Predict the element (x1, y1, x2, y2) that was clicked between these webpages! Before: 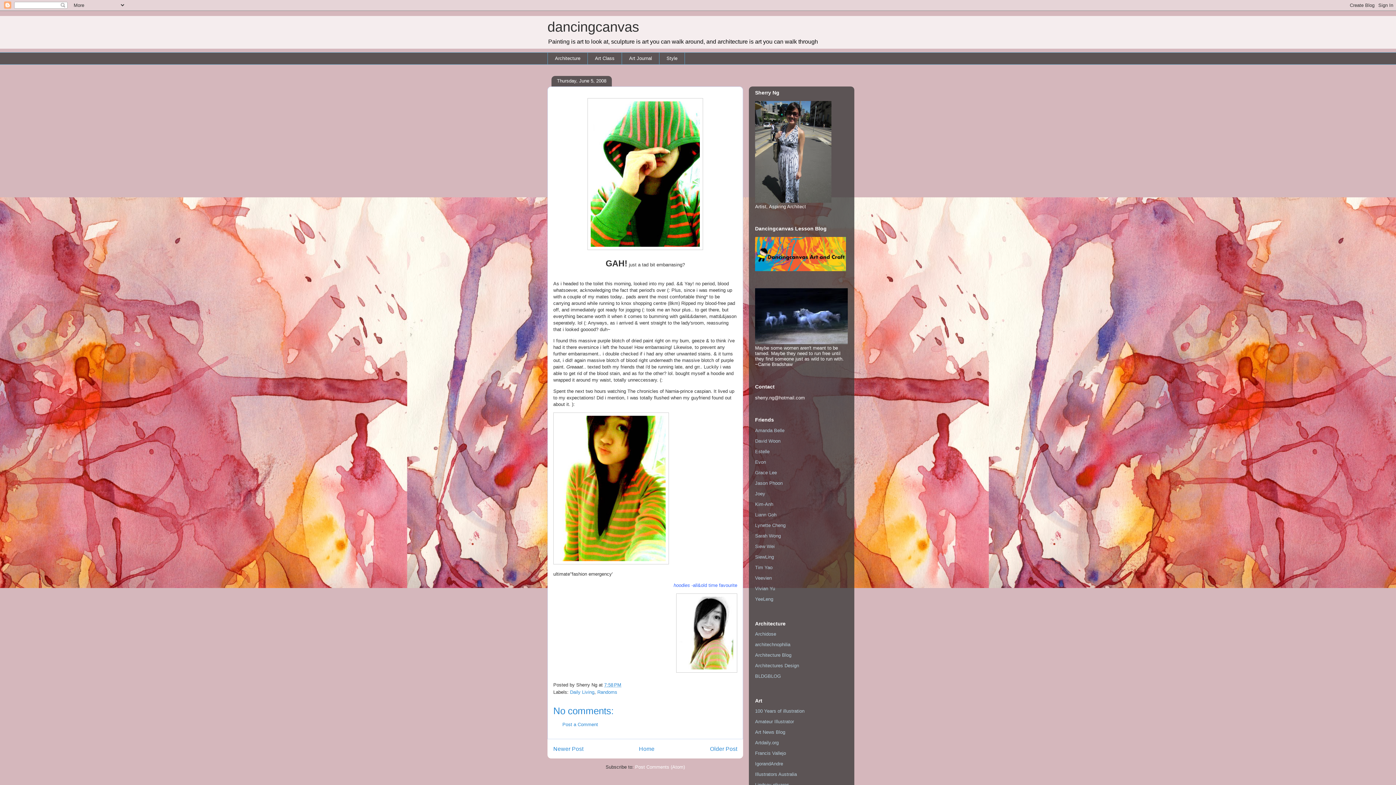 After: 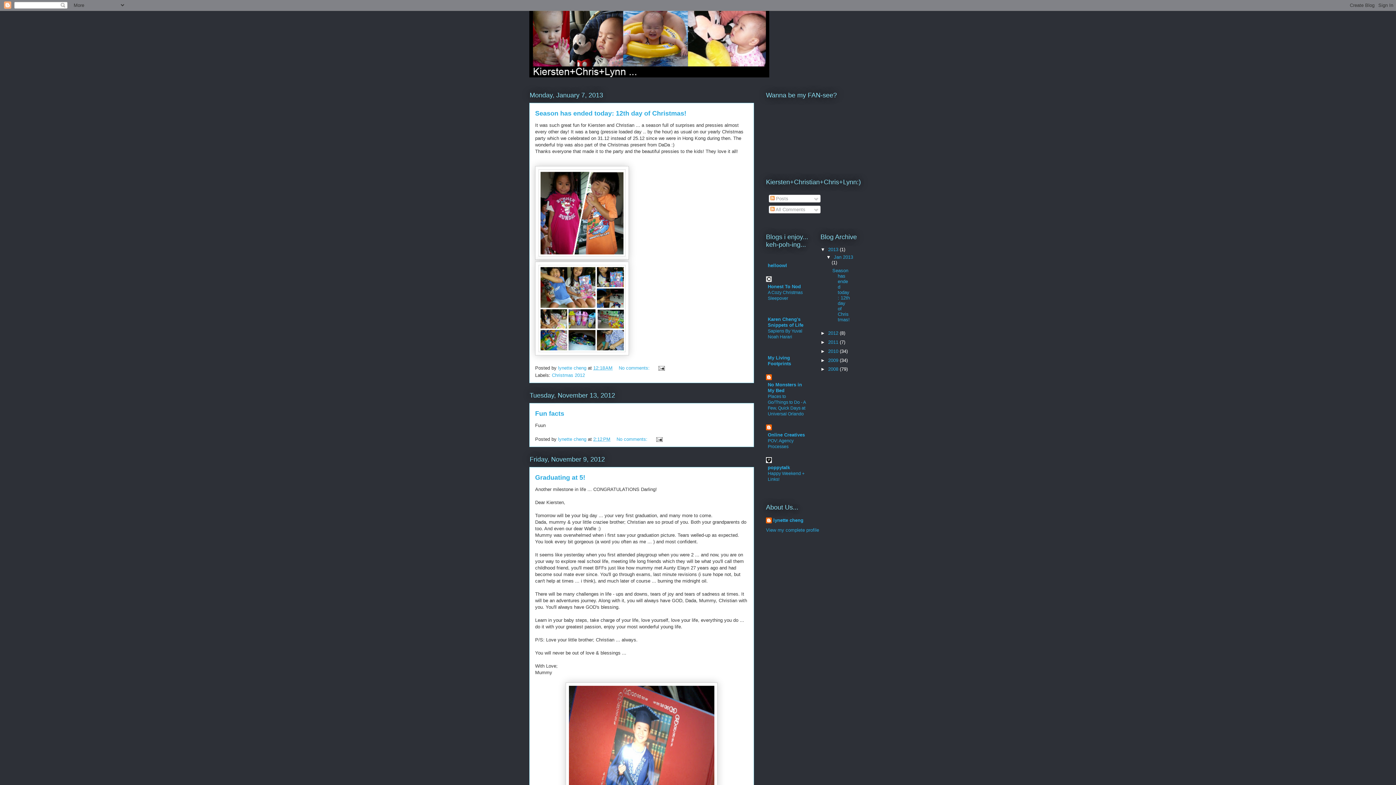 Action: bbox: (755, 522, 785, 528) label: Lynette Cheng